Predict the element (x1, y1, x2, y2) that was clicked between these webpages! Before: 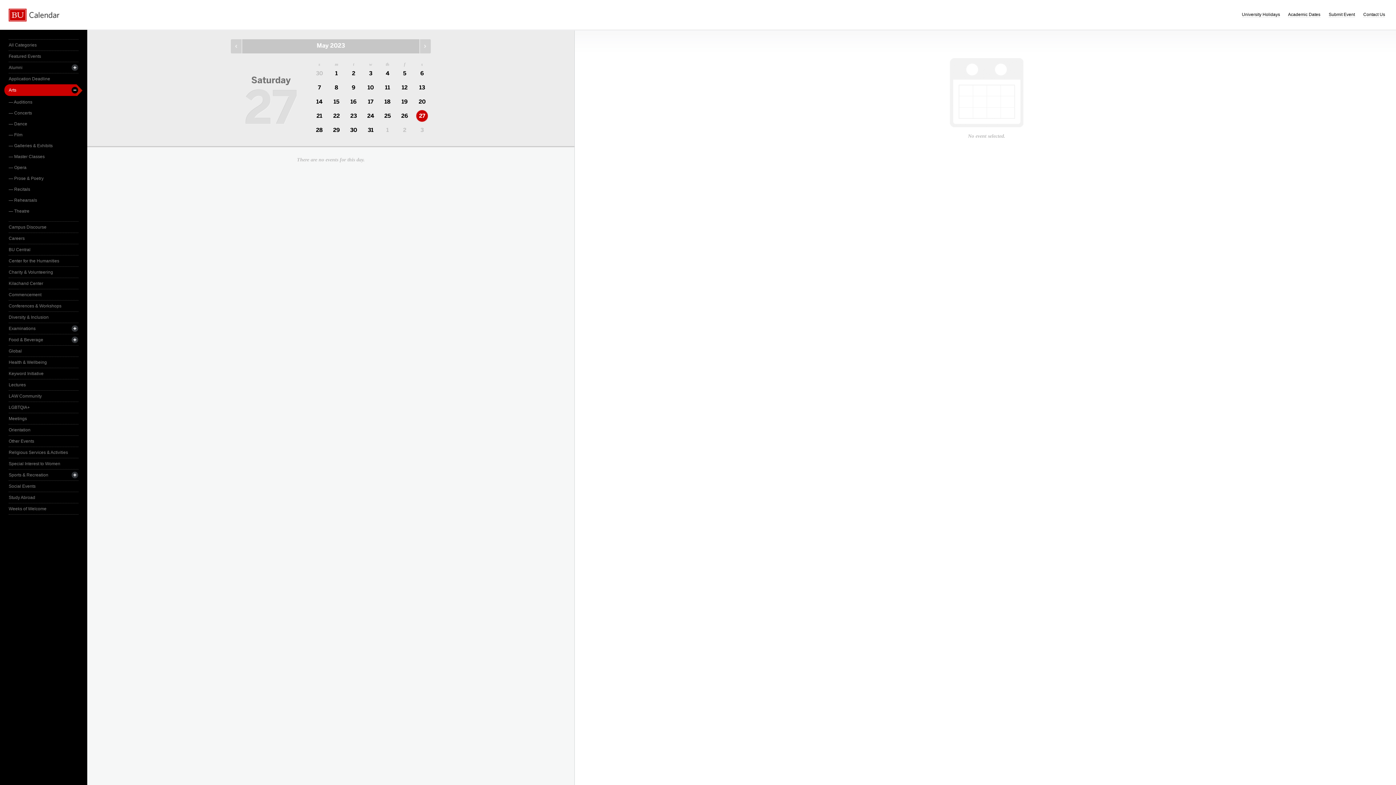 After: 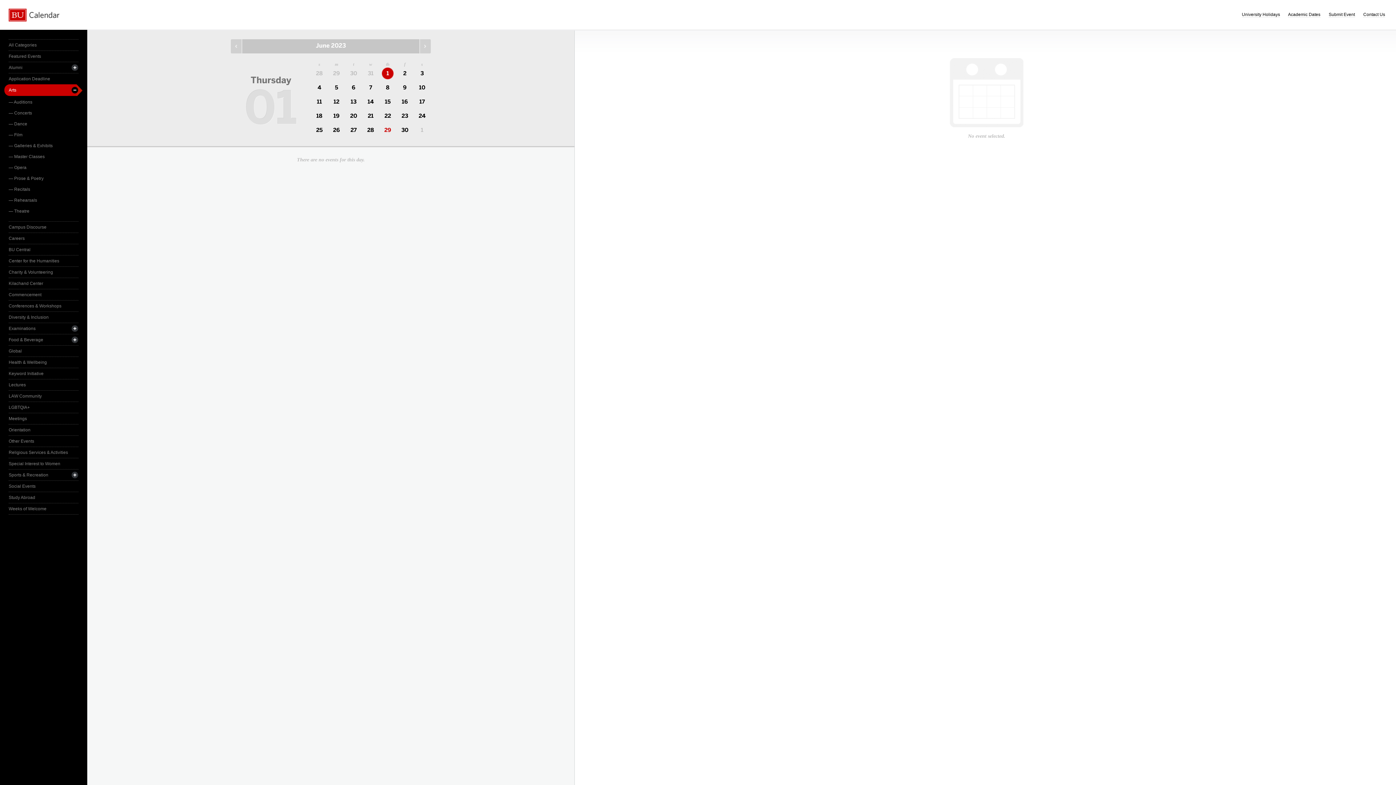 Action: bbox: (379, 123, 396, 137) label: 1